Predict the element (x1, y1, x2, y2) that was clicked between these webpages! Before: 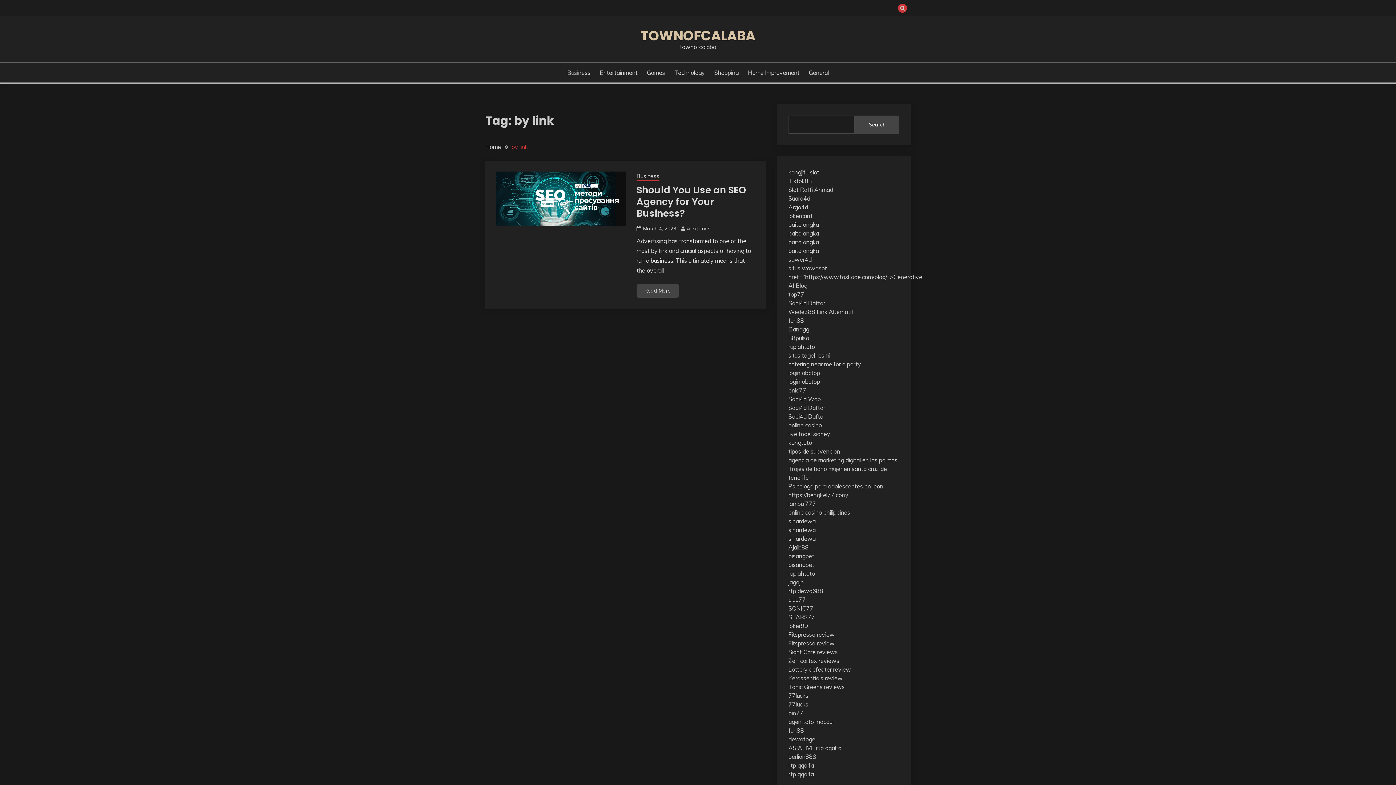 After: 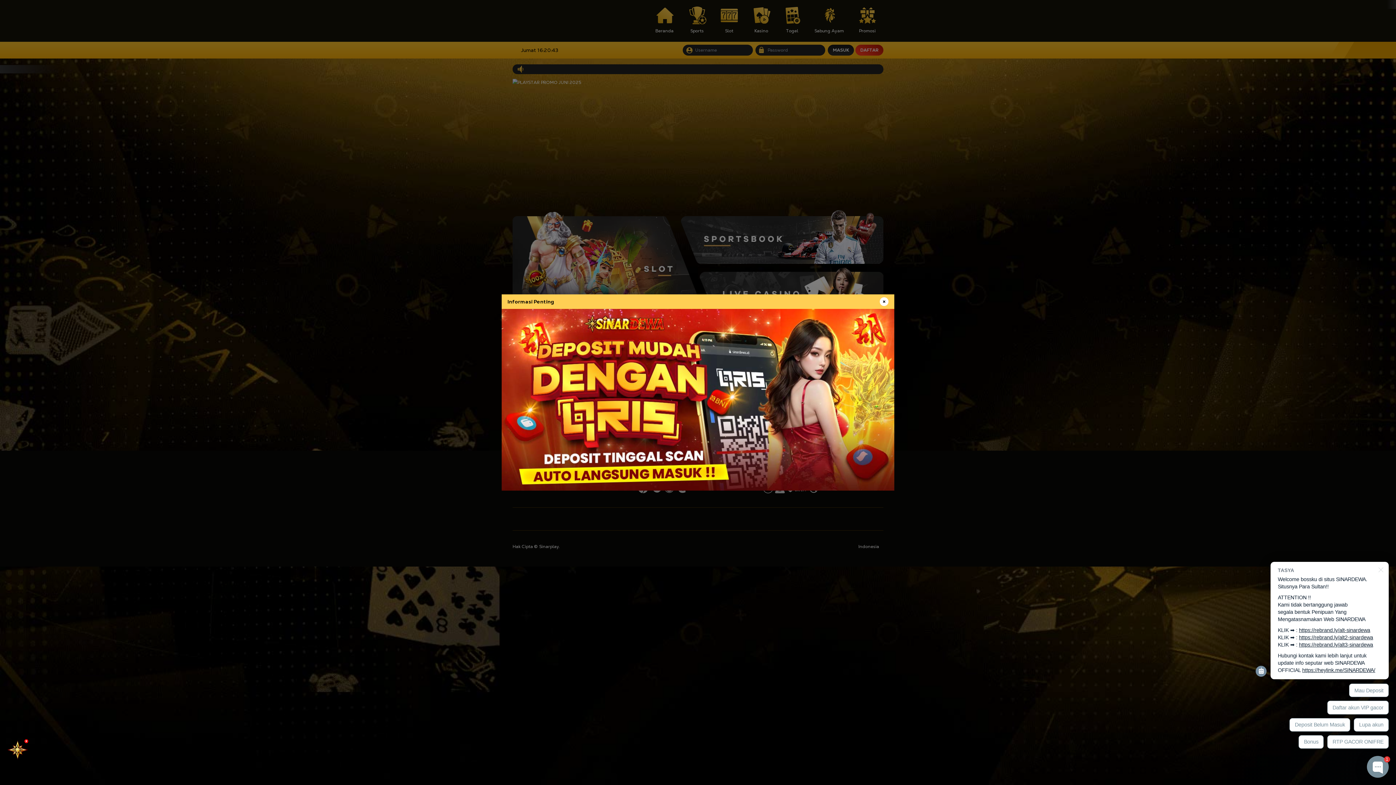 Action: label: sinardewa bbox: (788, 535, 815, 542)